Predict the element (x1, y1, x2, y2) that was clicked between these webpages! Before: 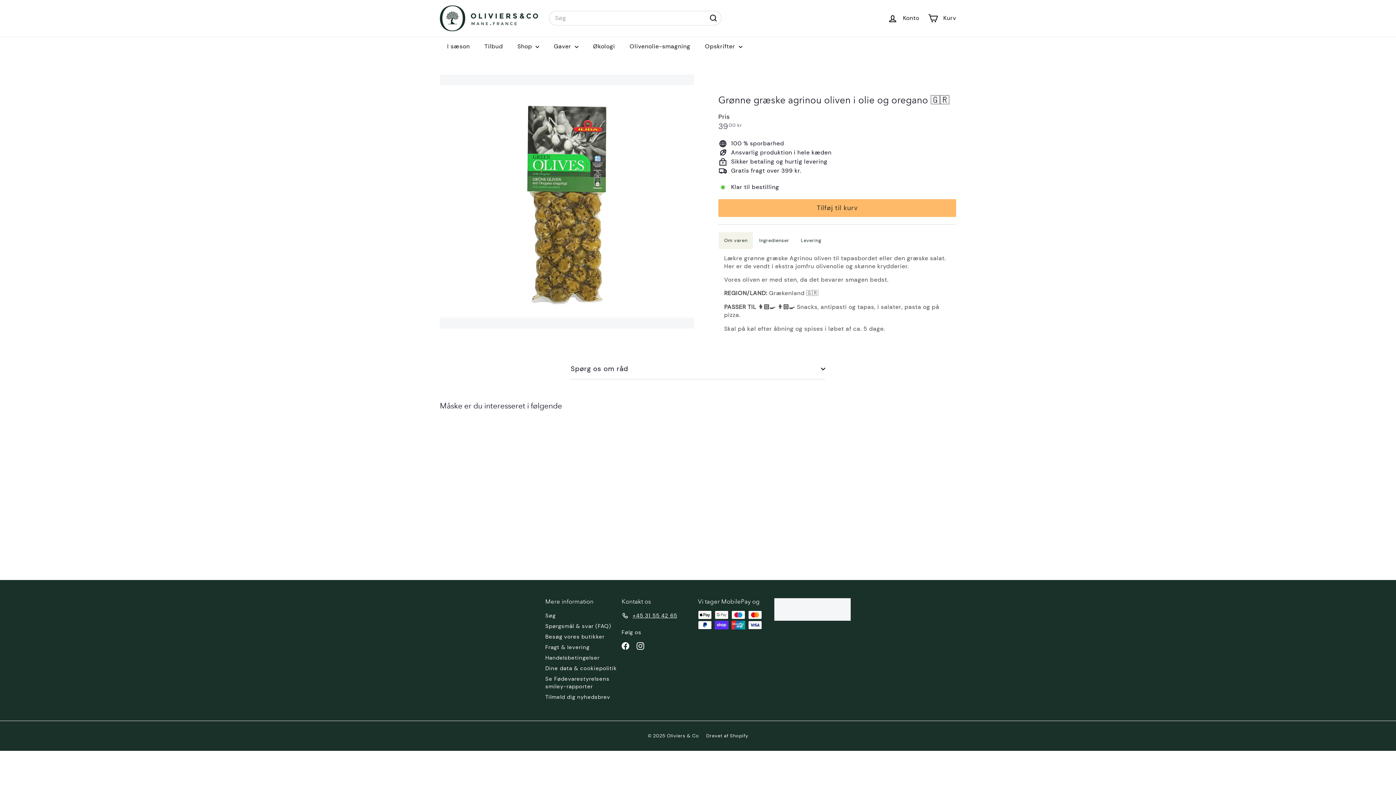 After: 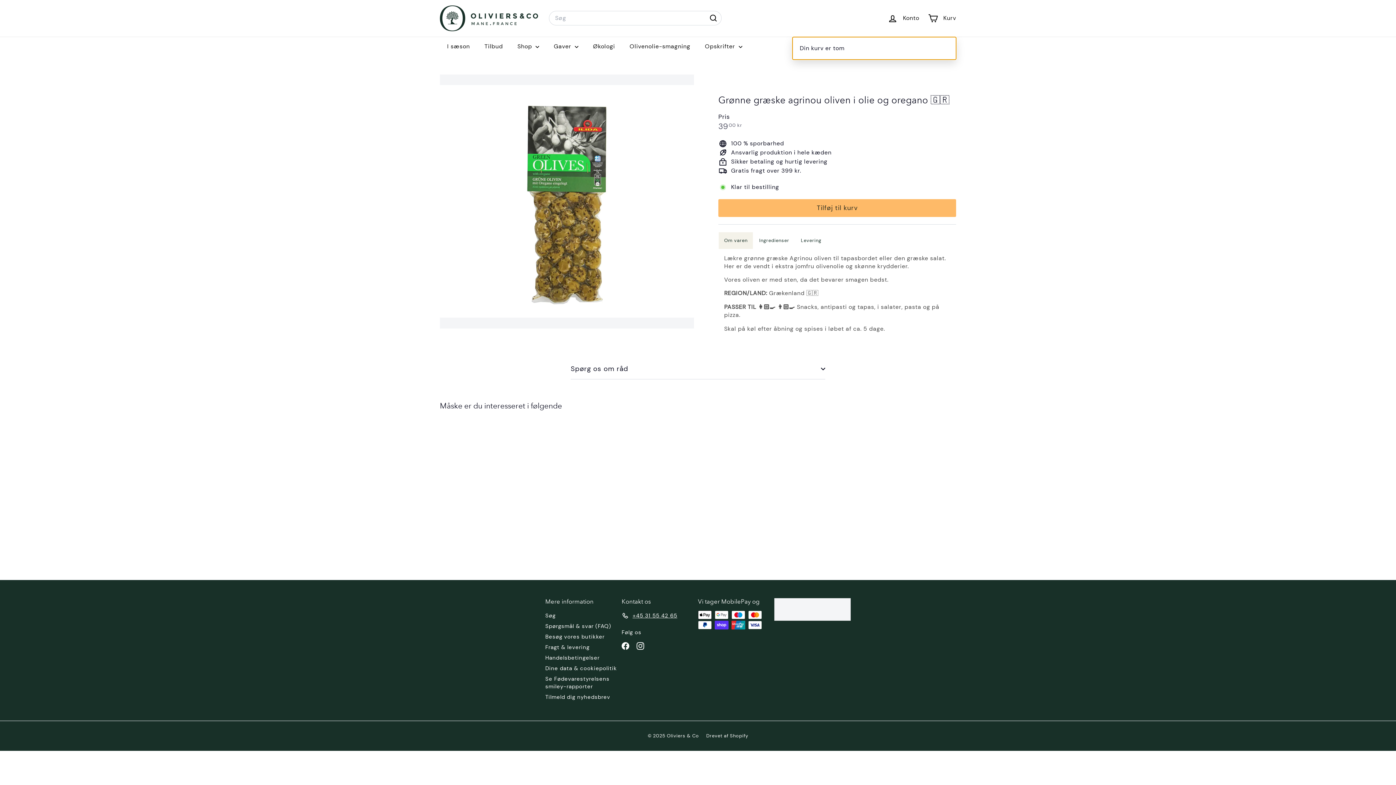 Action: label: 


Kurv

 bbox: (923, 7, 960, 29)